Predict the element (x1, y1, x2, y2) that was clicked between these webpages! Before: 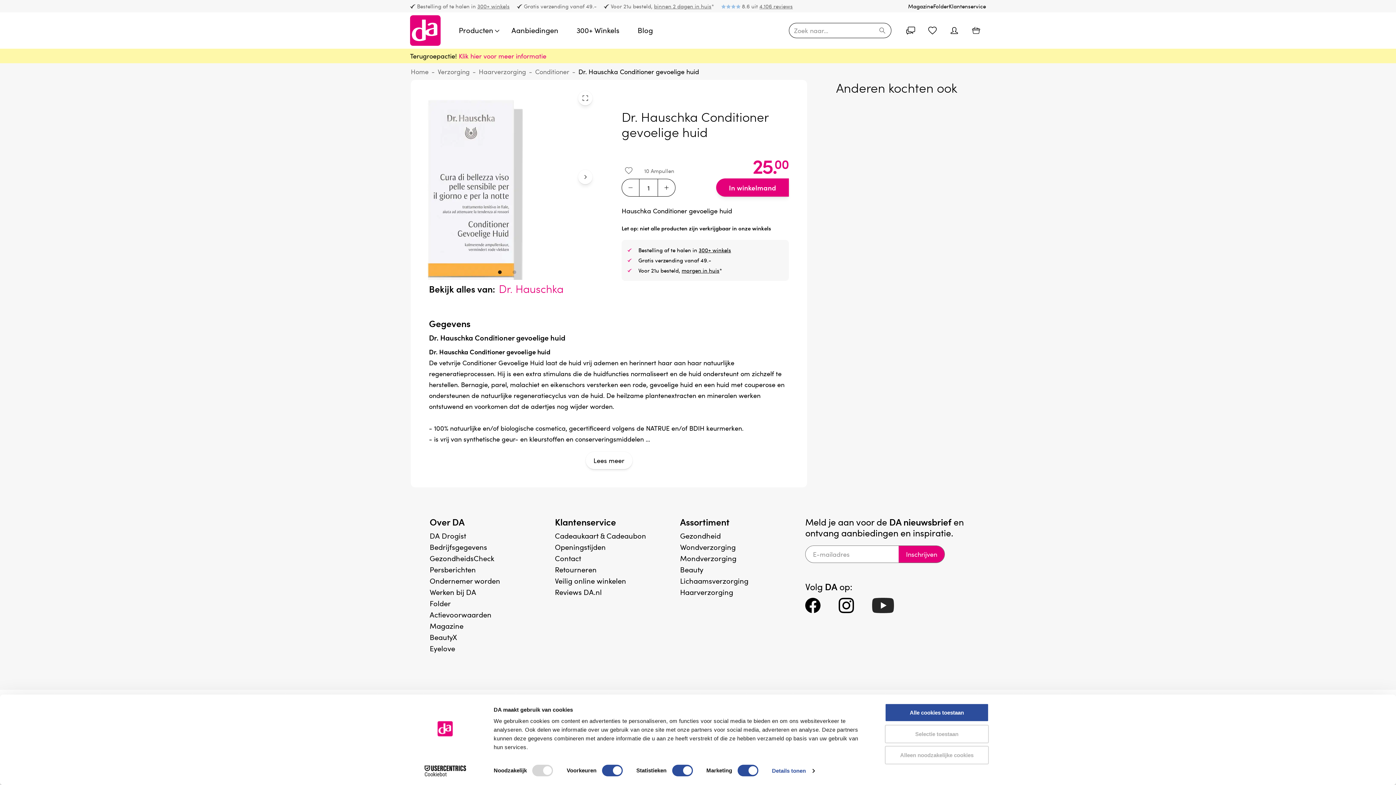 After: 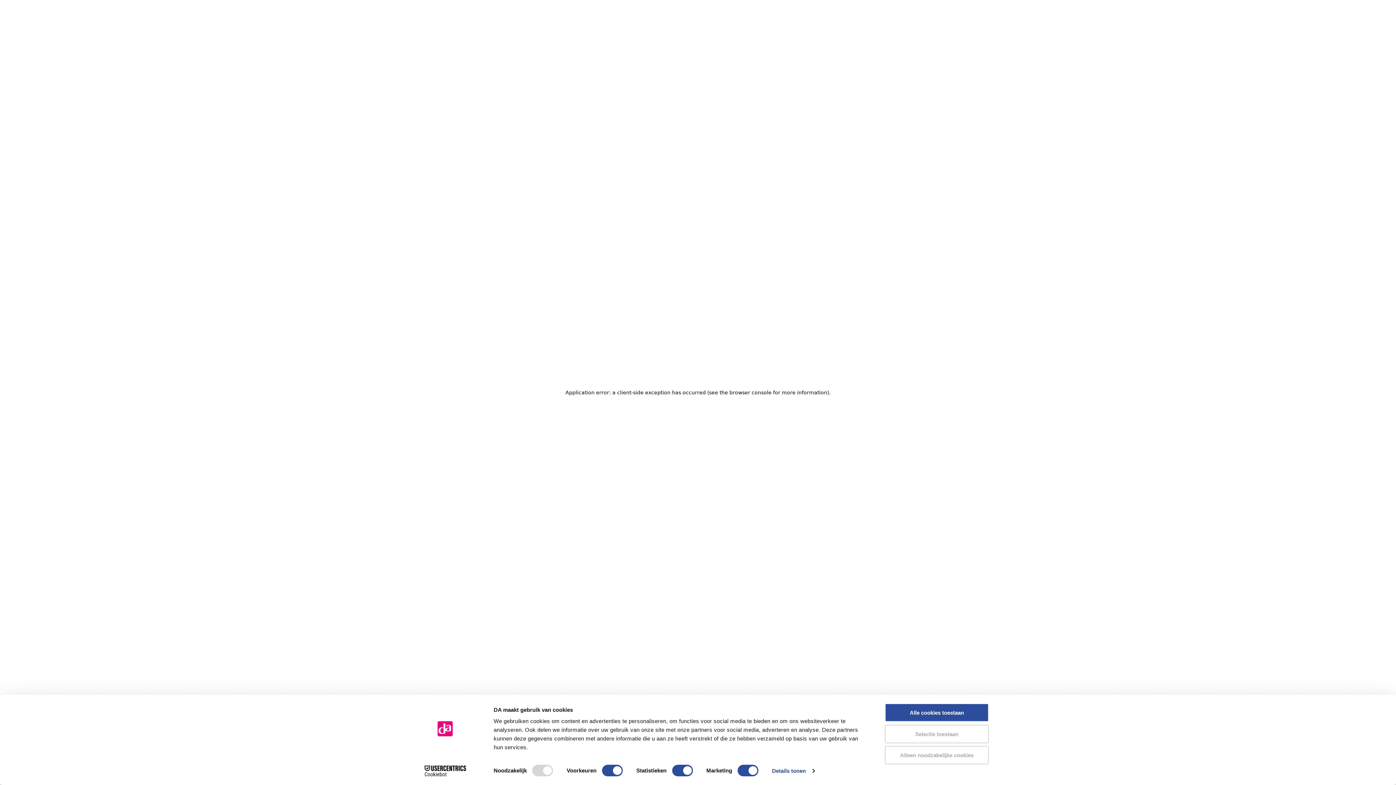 Action: label: Openingstijden bbox: (555, 542, 605, 552)